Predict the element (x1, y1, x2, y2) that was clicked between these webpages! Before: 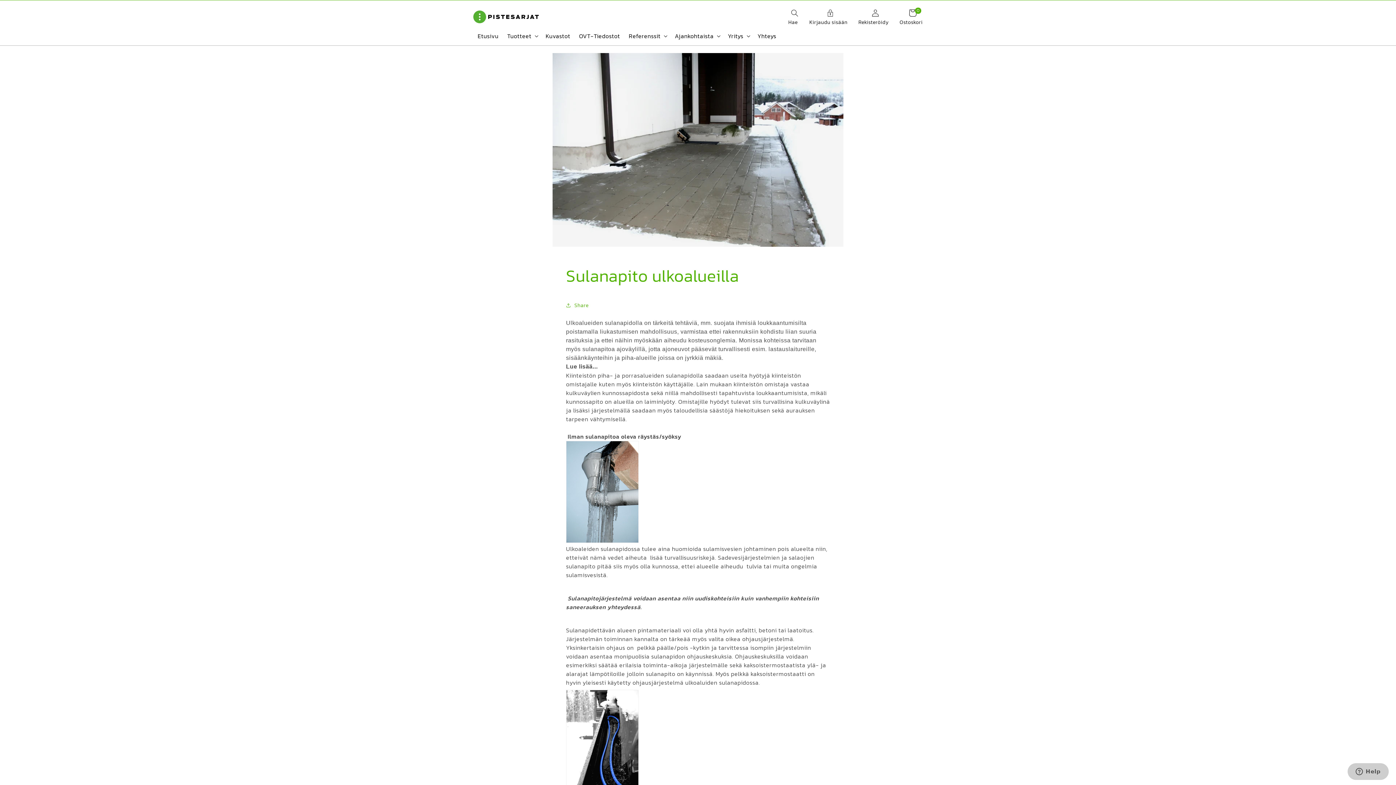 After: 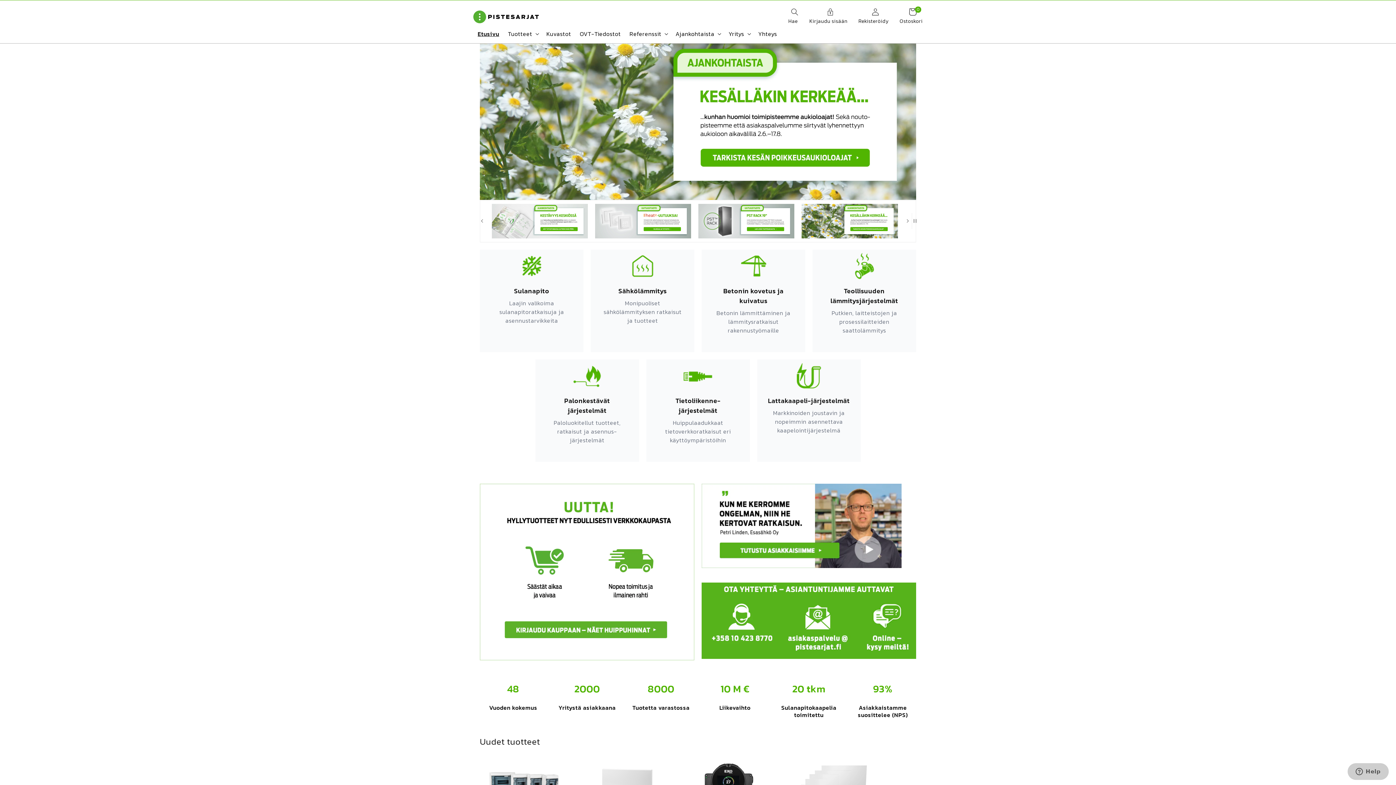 Action: bbox: (470, 7, 541, 28)